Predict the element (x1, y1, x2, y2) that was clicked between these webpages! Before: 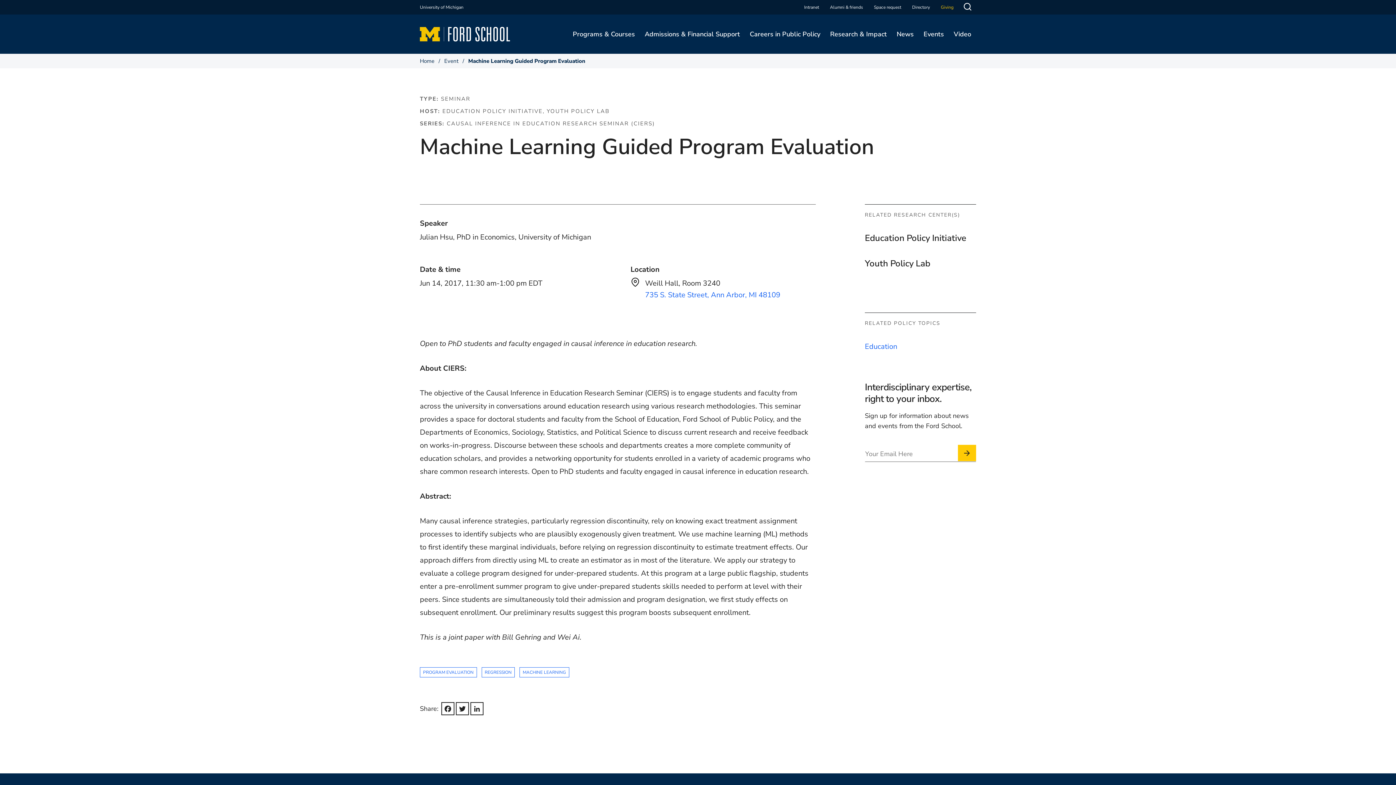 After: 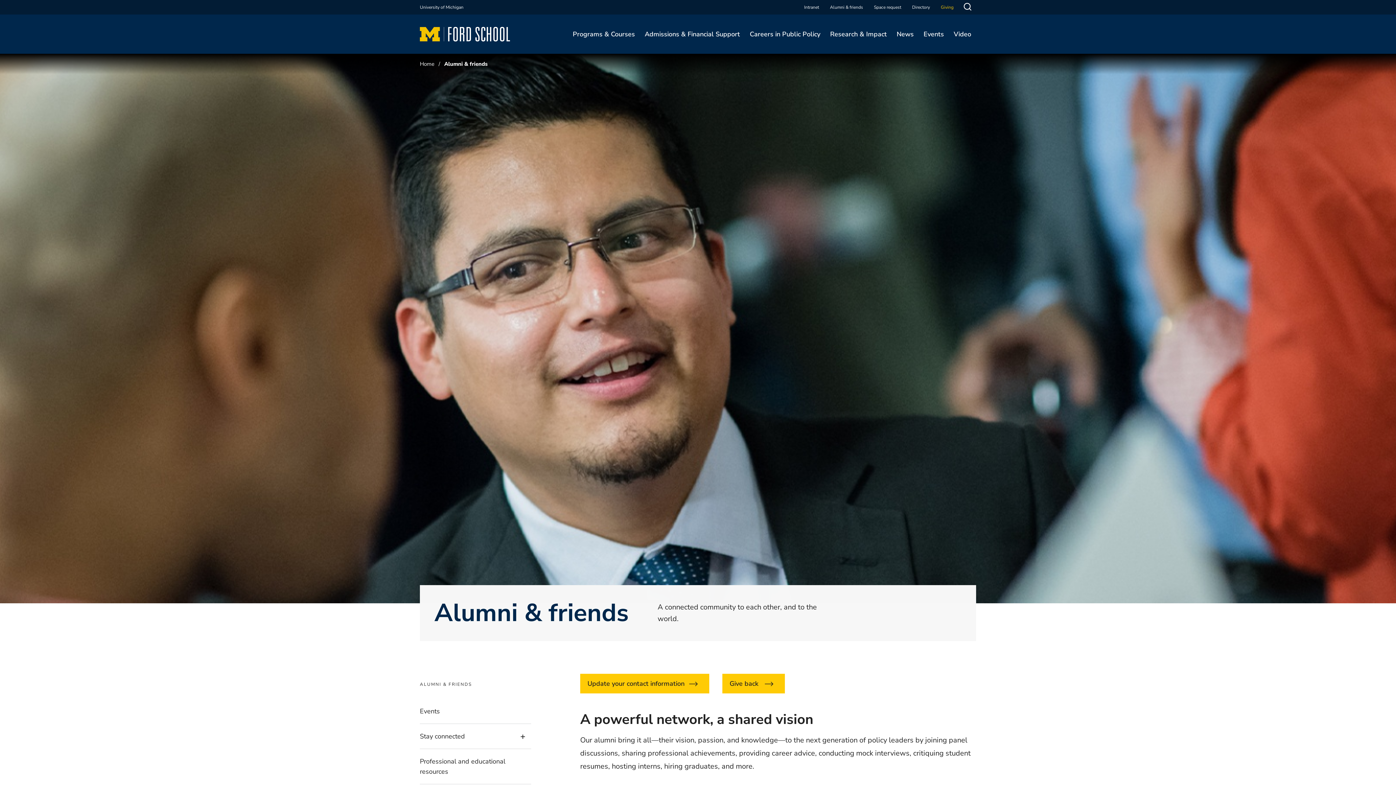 Action: bbox: (830, 3, 863, 10) label: Alumni & friends